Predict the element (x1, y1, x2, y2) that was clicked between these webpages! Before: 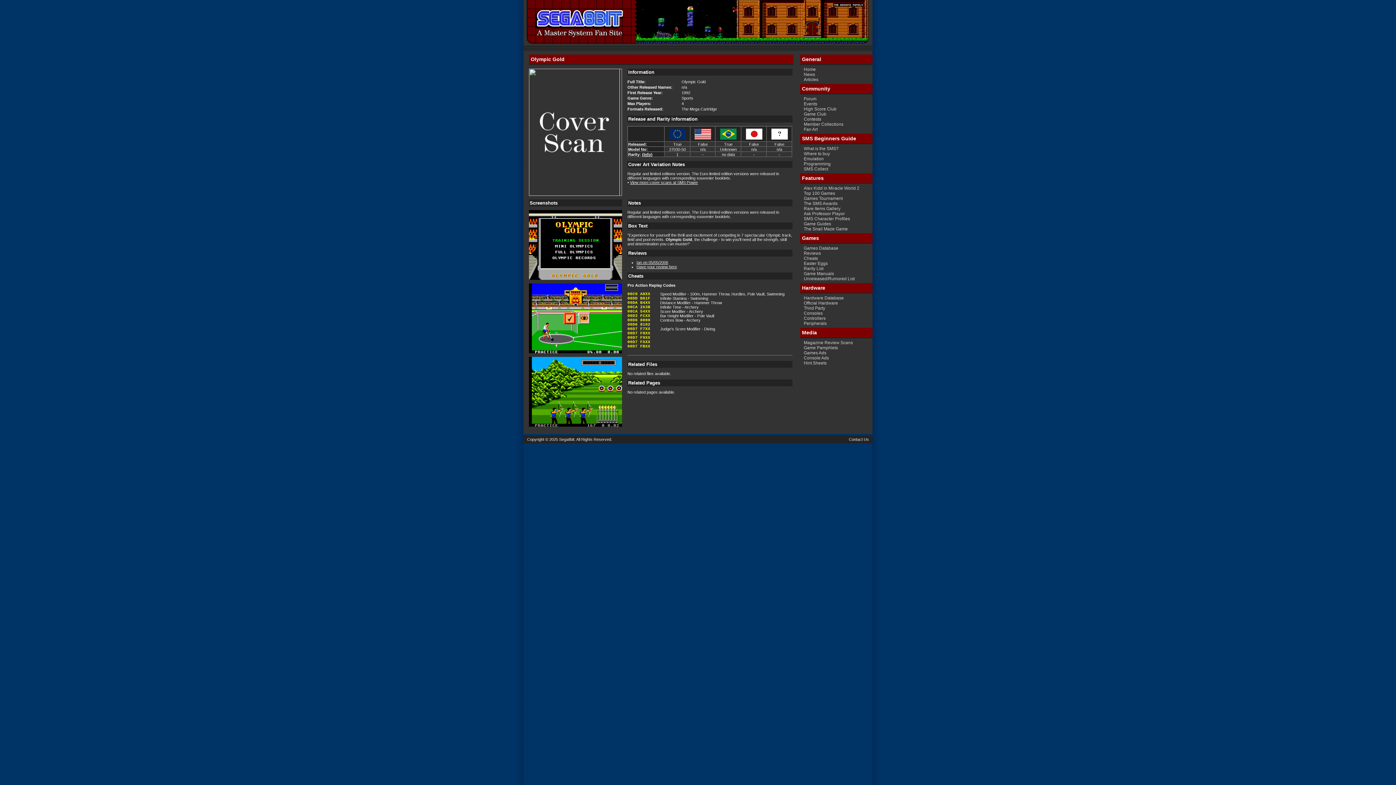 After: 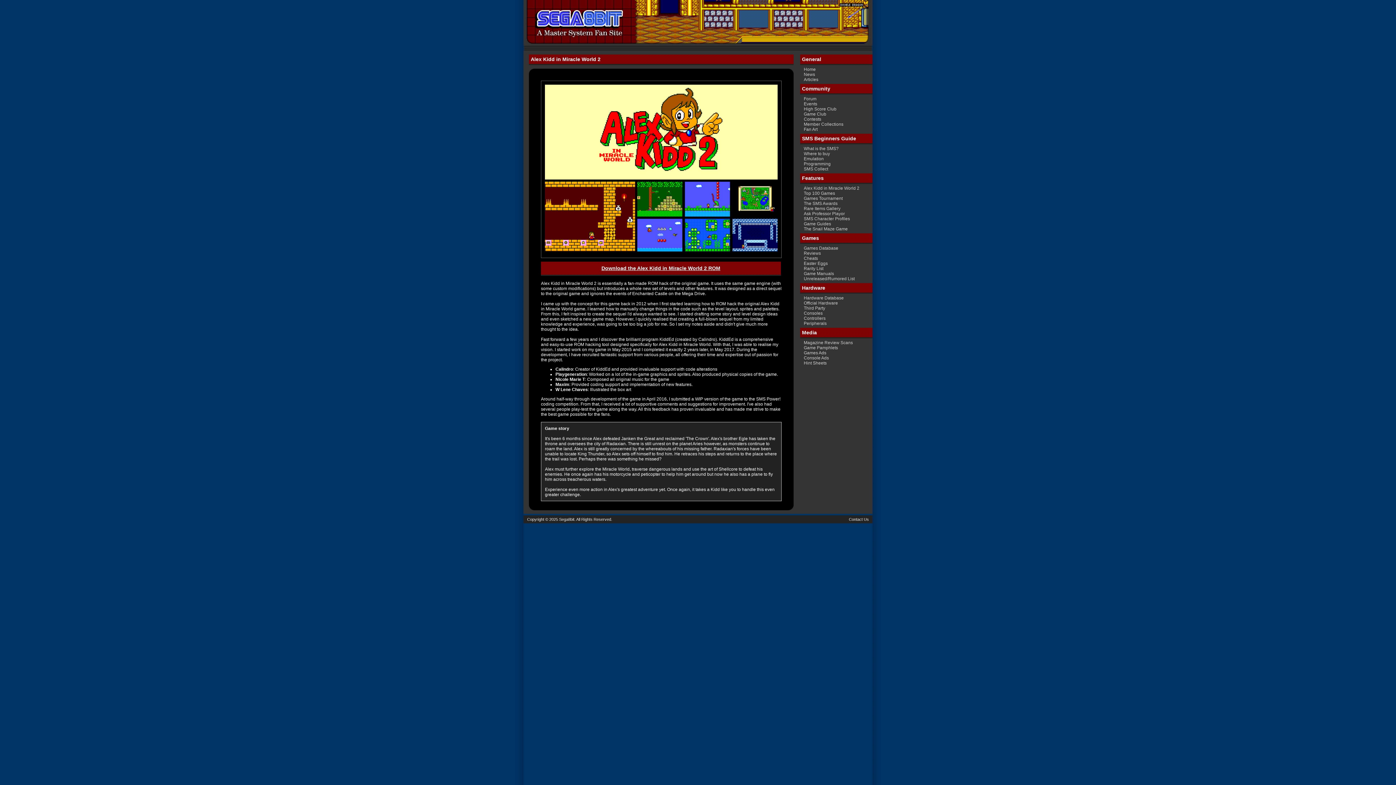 Action: label: Alex Kidd in Miracle World 2 bbox: (802, 184, 861, 192)